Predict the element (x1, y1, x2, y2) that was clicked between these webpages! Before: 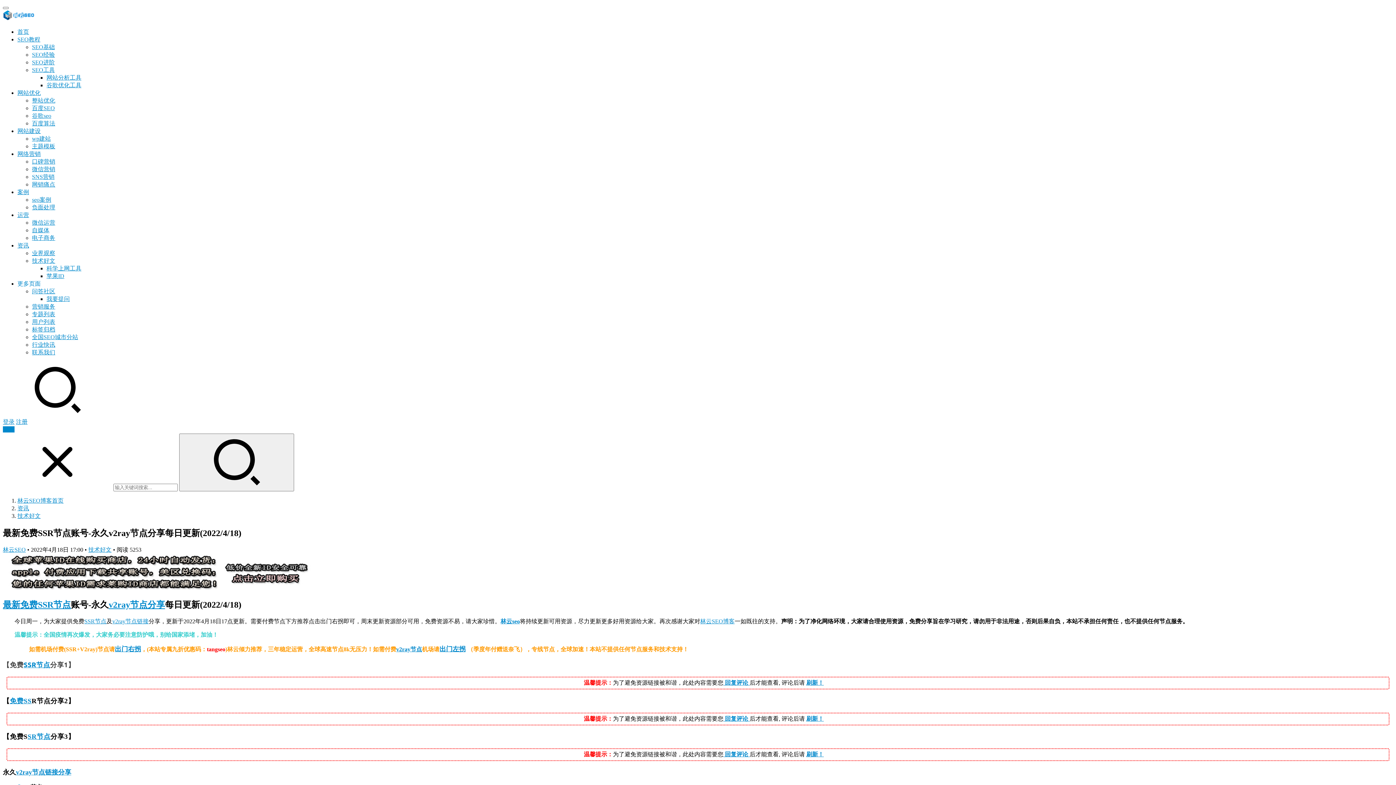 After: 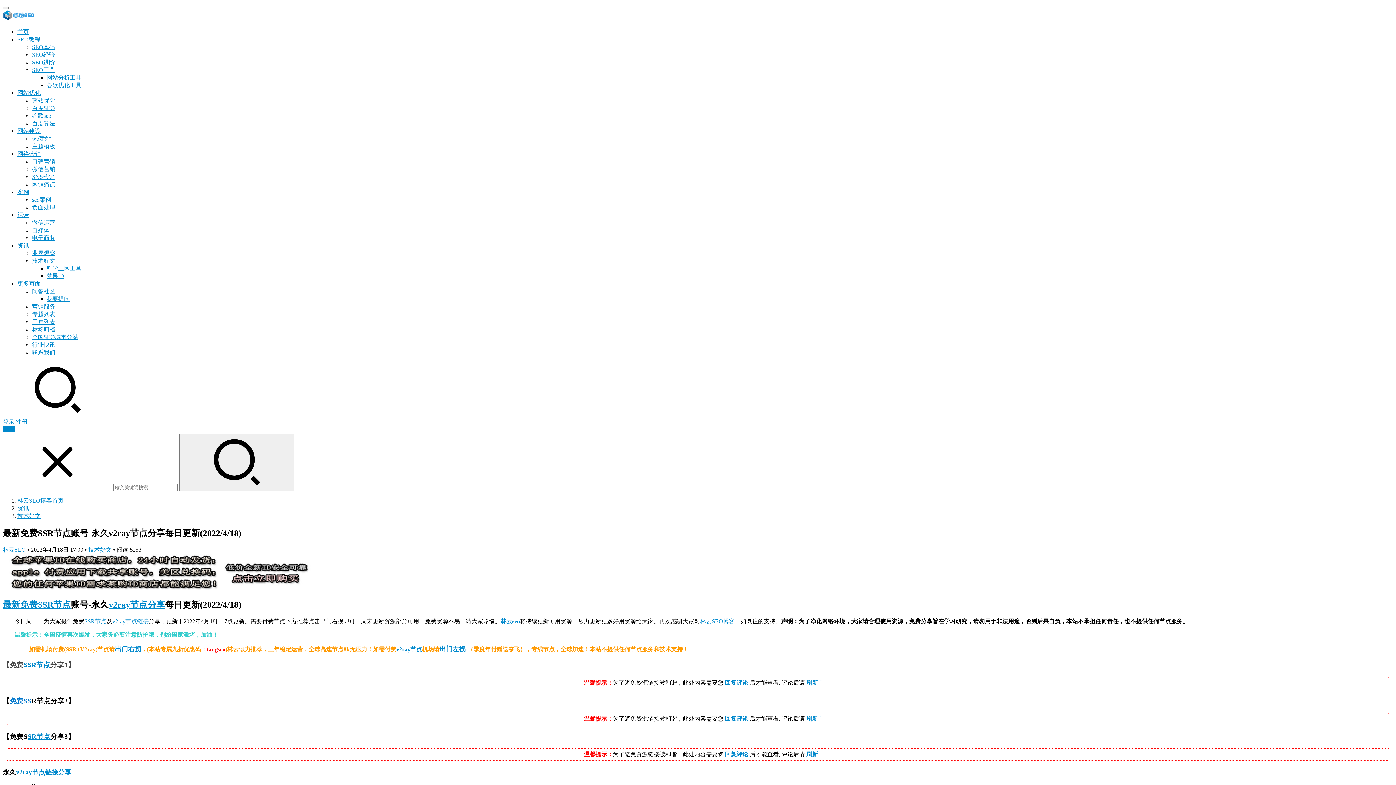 Action: bbox: (9, 697, 31, 705) label: 免费SS